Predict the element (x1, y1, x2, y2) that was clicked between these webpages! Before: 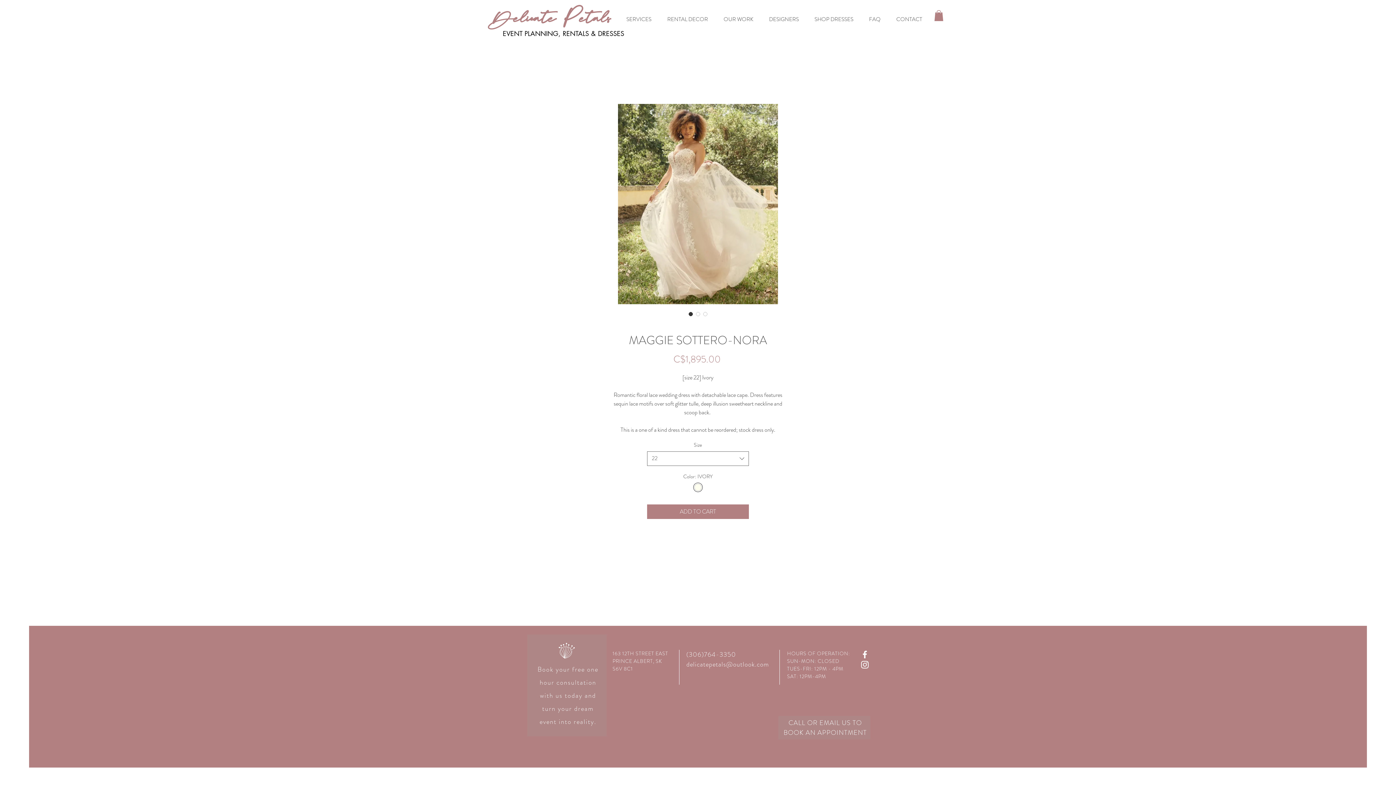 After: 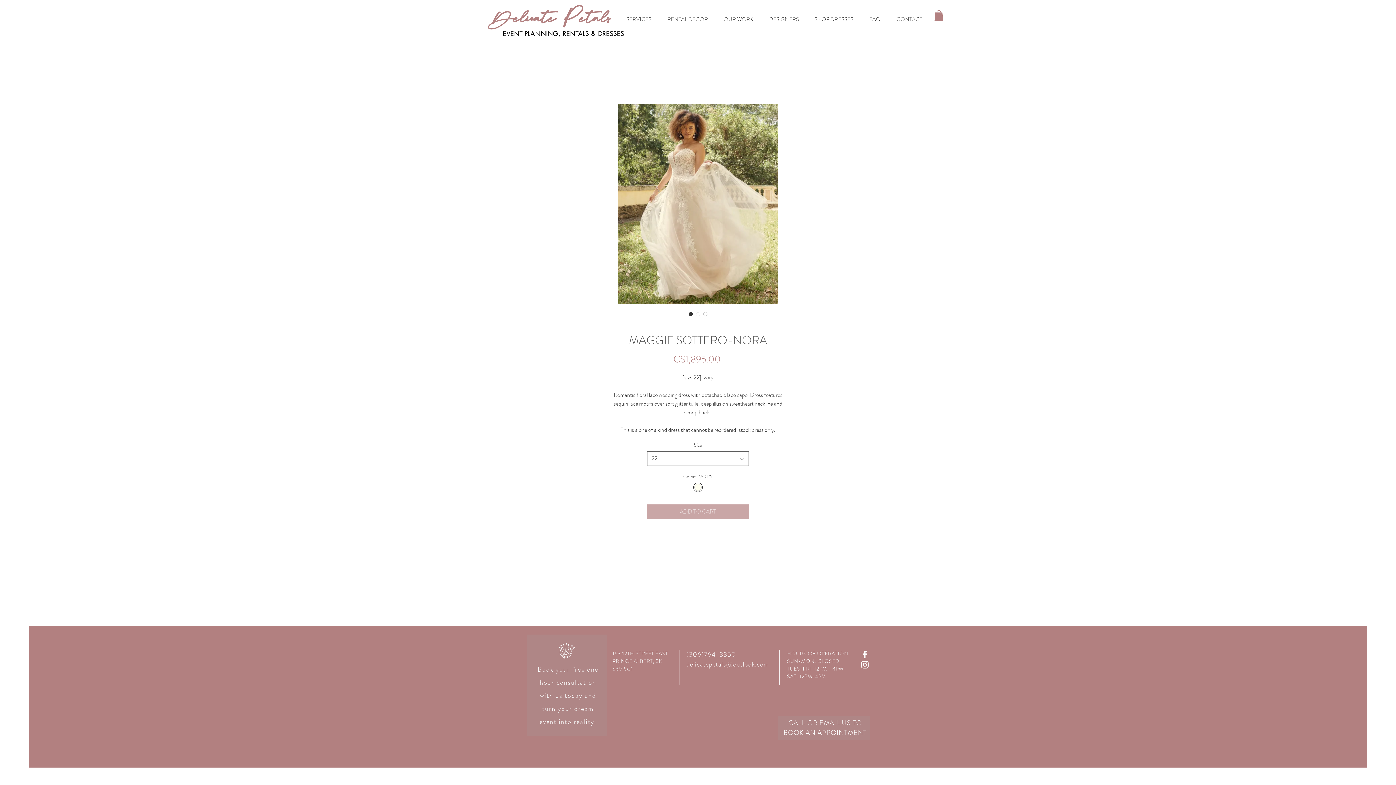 Action: label: ADD TO CART bbox: (647, 504, 749, 519)